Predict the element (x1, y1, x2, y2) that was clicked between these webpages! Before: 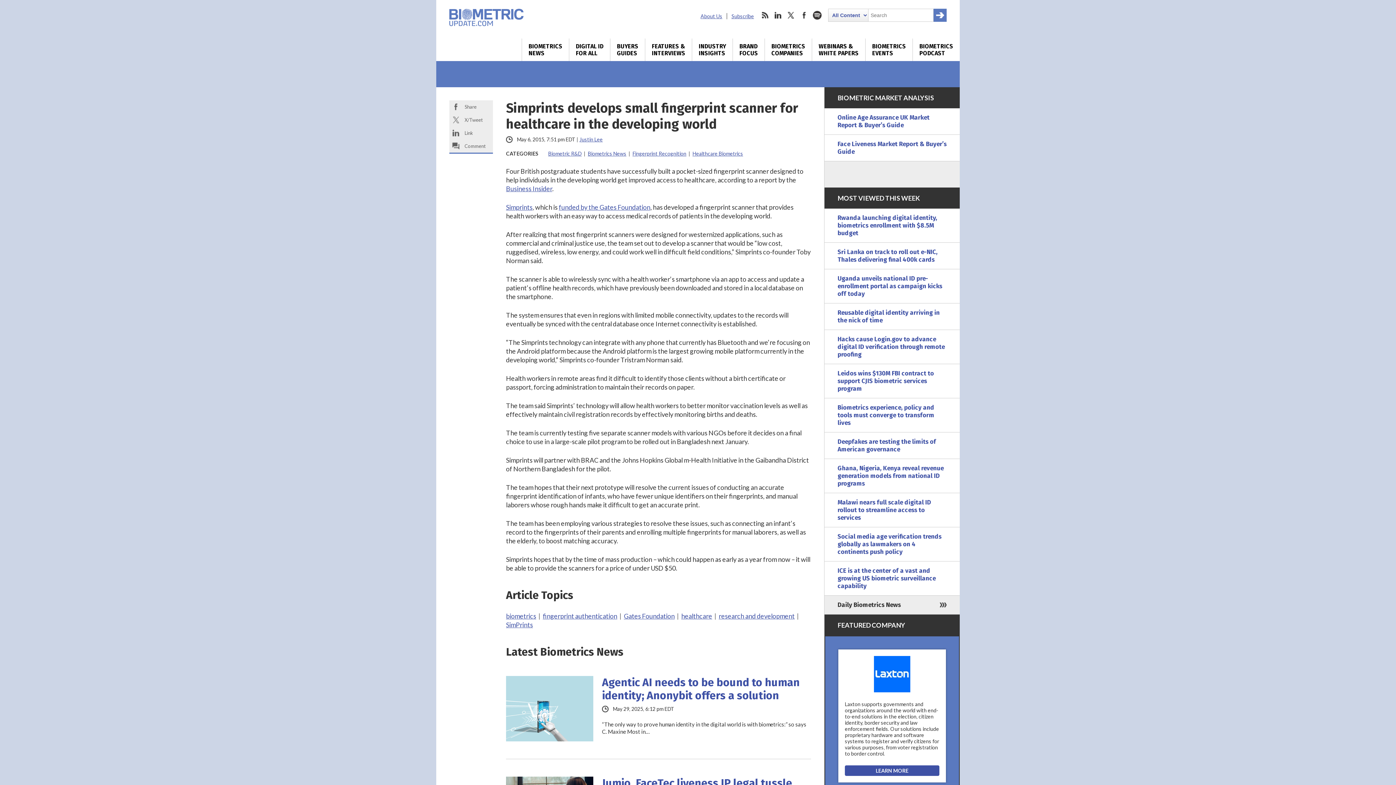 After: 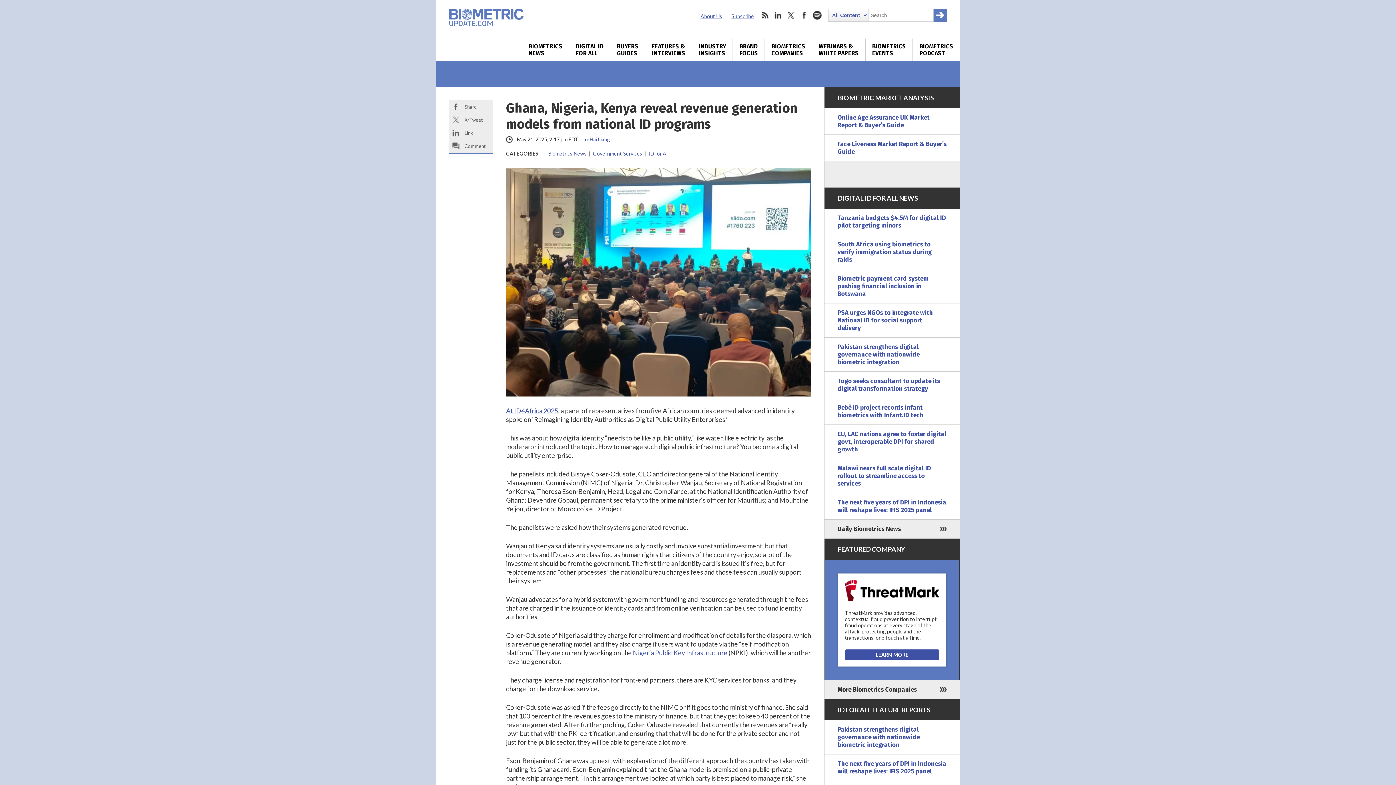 Action: label: Ghana, Nigeria, Kenya reveal revenue generation models from national ID programs bbox: (824, 459, 960, 493)